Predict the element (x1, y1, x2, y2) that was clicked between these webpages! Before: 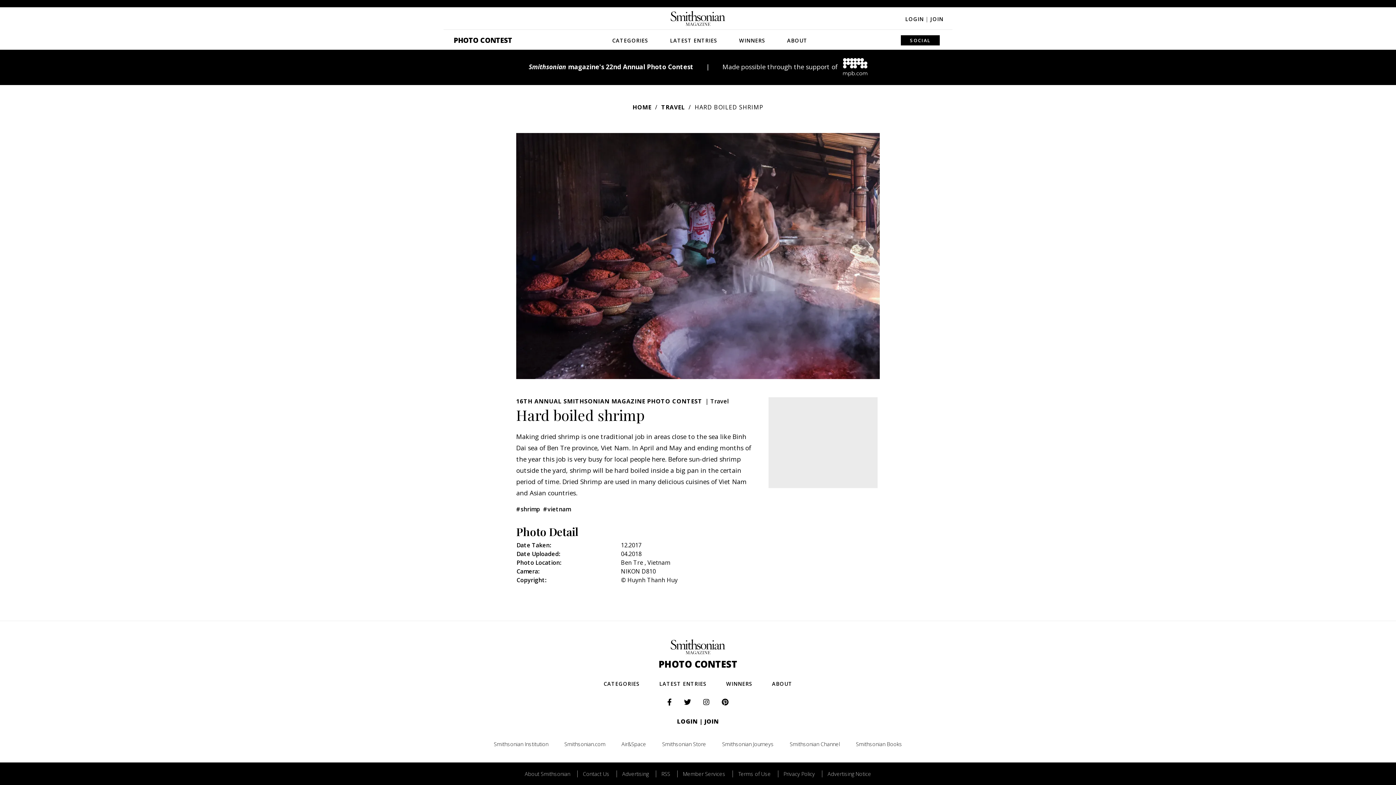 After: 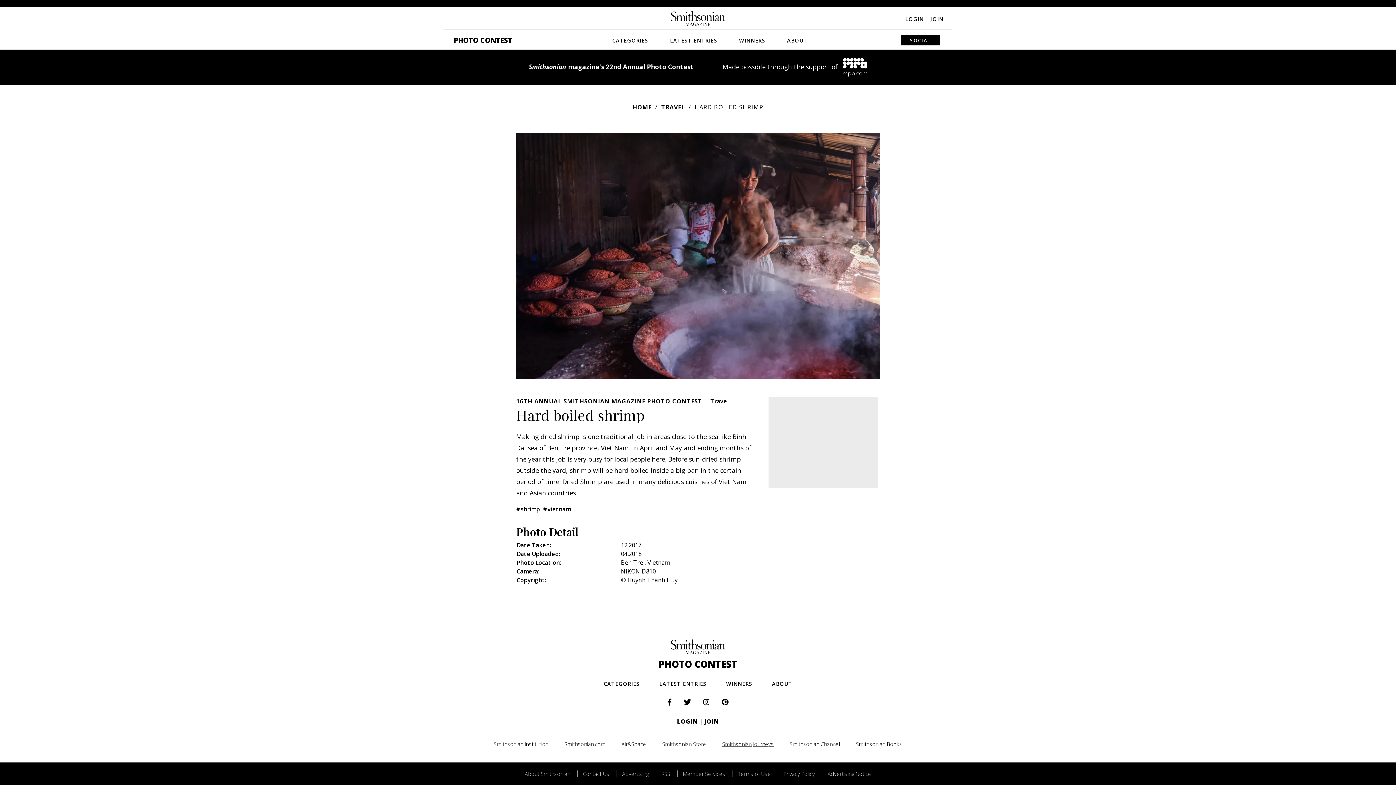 Action: label: Smithsonian Journeys bbox: (715, 740, 781, 747)